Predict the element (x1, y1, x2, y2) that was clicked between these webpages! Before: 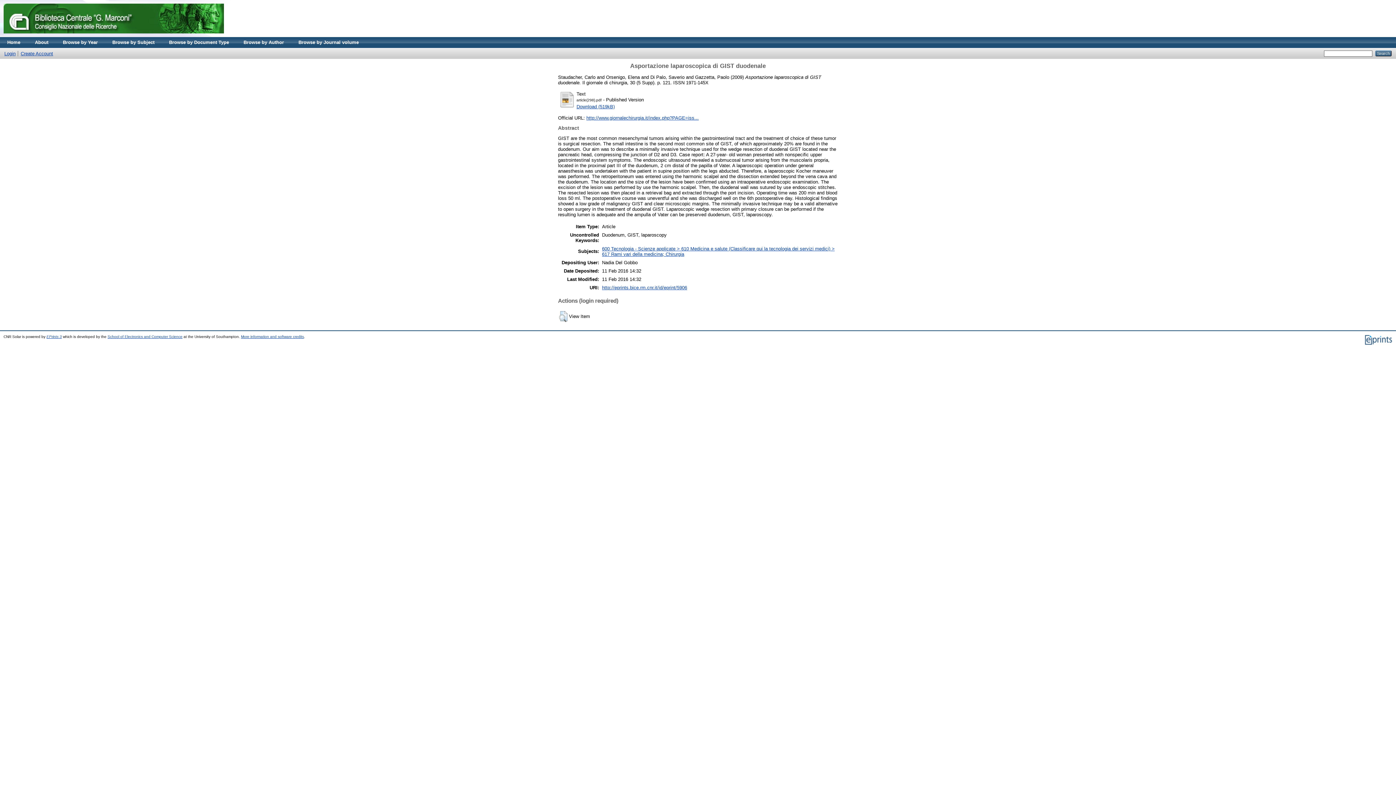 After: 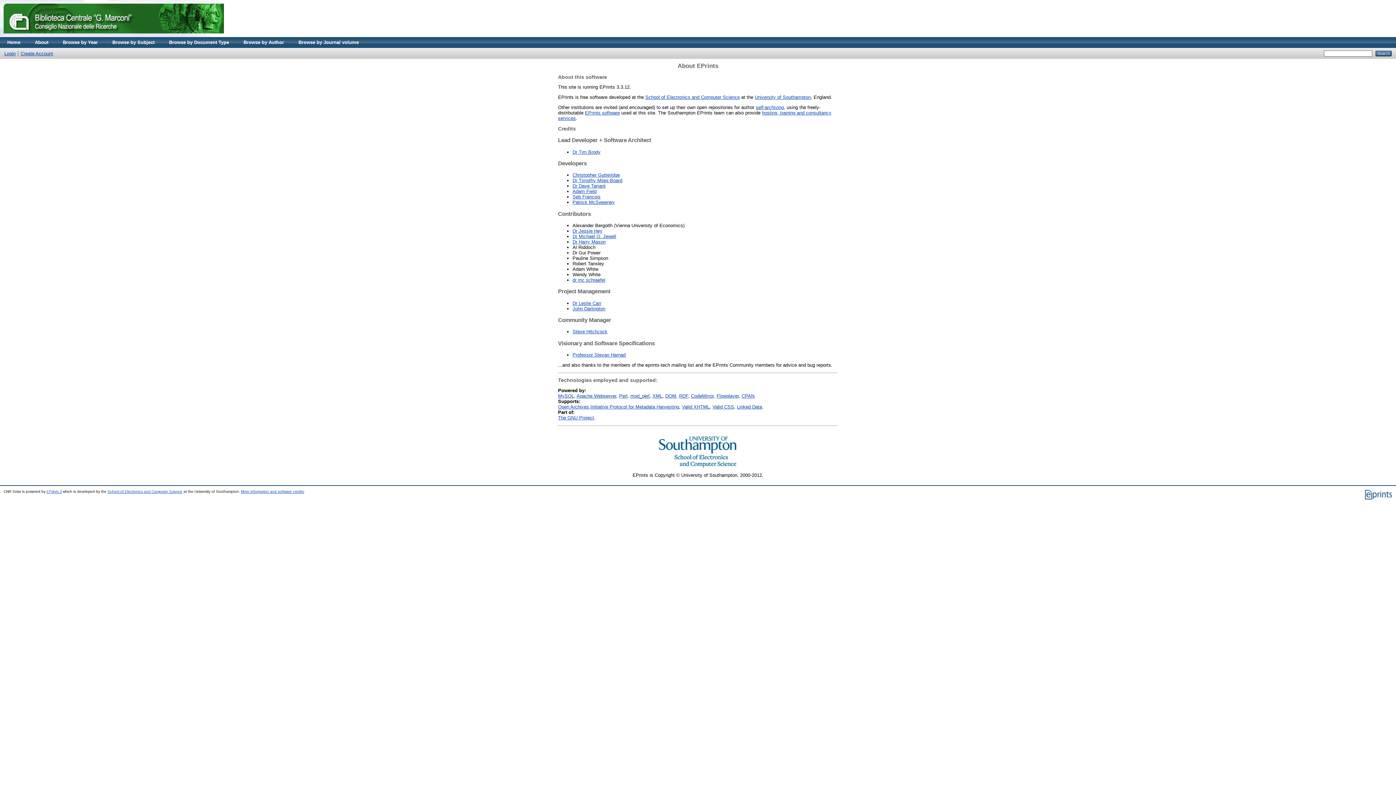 Action: label: More information and software credits bbox: (241, 334, 304, 338)